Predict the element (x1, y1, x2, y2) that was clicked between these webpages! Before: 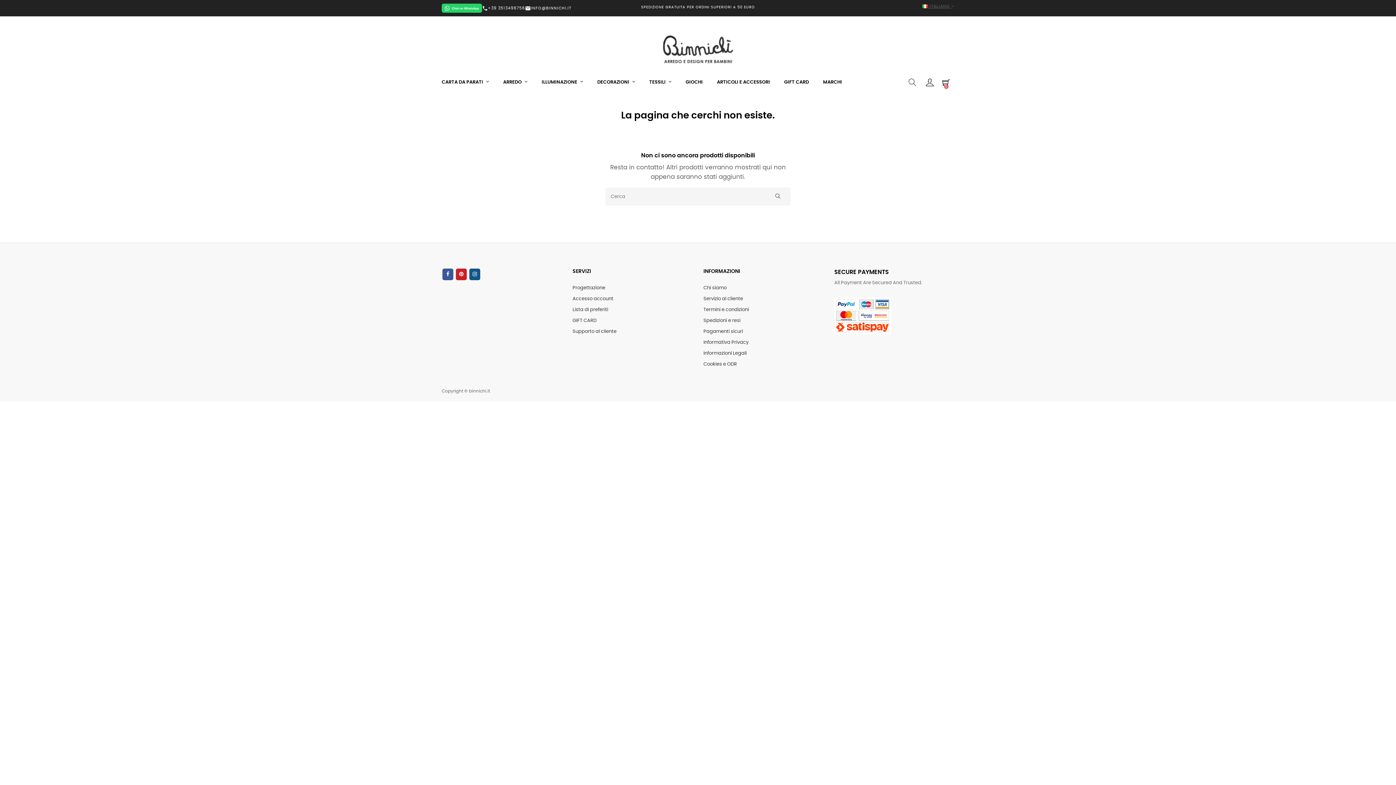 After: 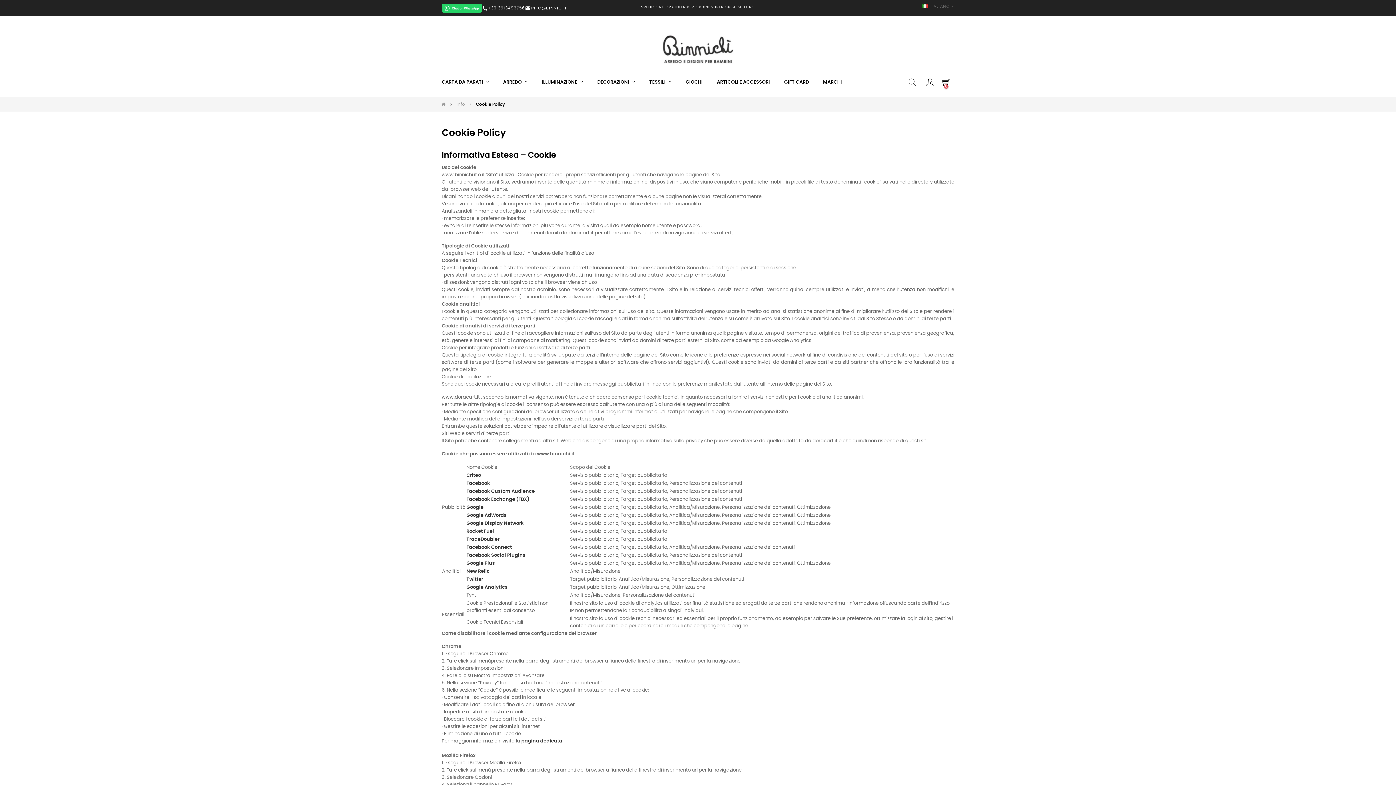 Action: bbox: (703, 348, 746, 359) label: Informazioni Legali